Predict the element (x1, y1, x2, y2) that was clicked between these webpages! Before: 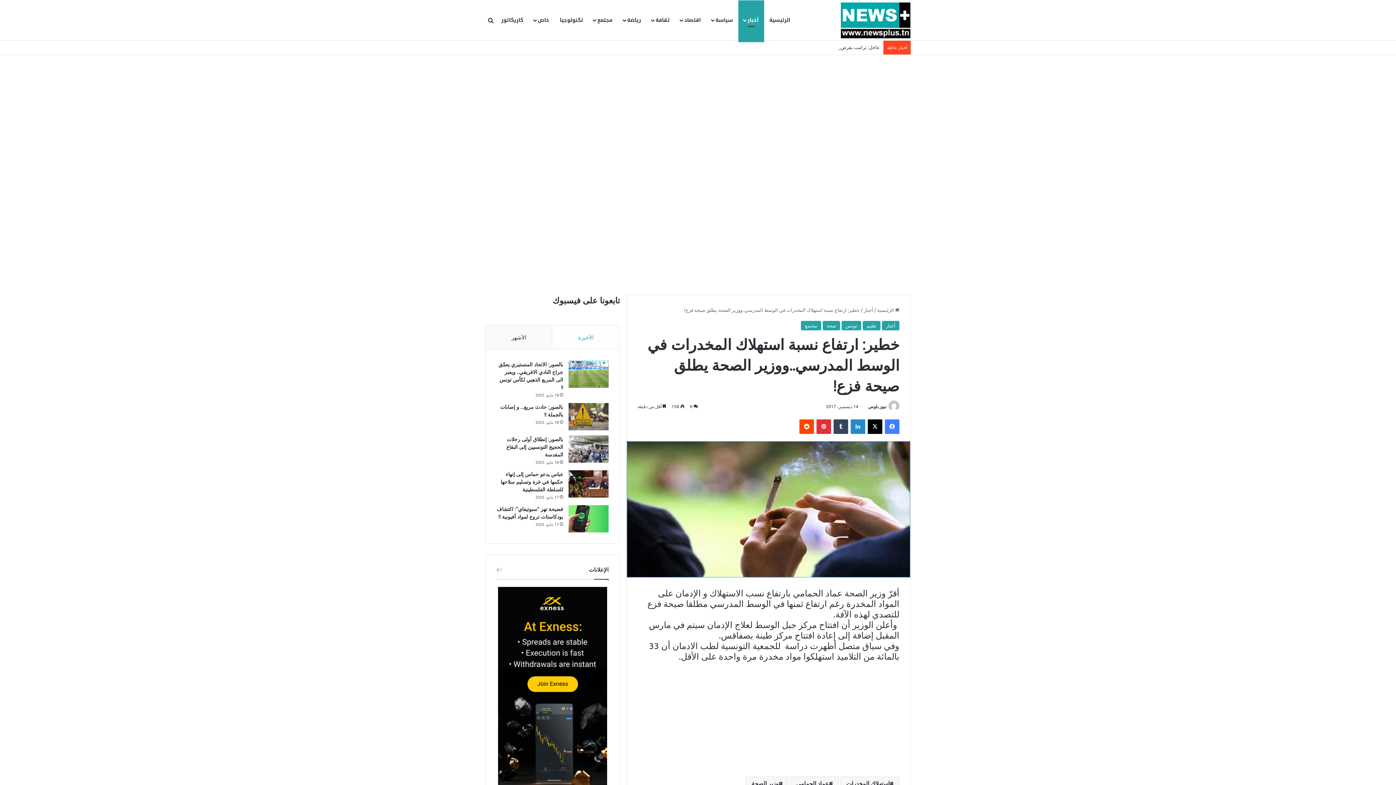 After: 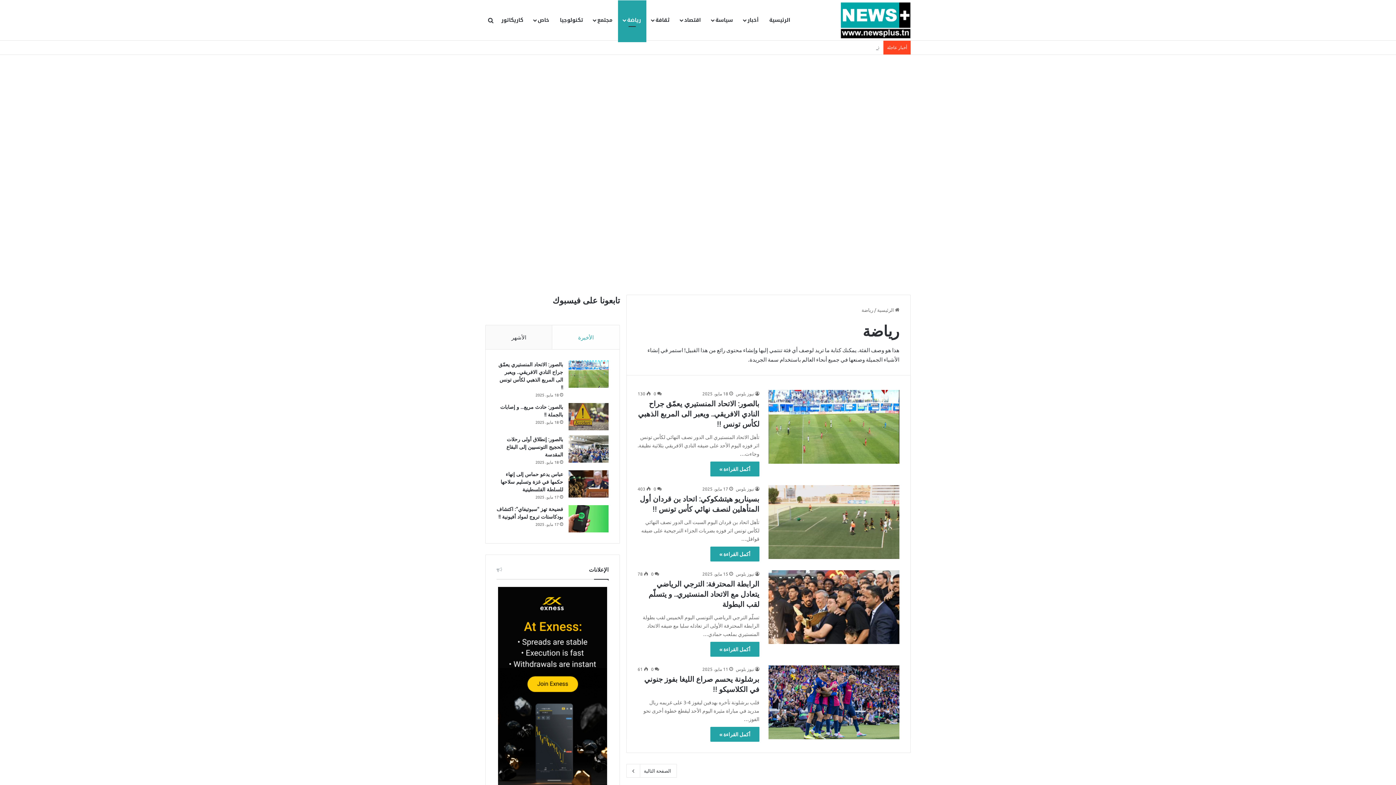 Action: bbox: (618, 0, 646, 40) label: رياضة